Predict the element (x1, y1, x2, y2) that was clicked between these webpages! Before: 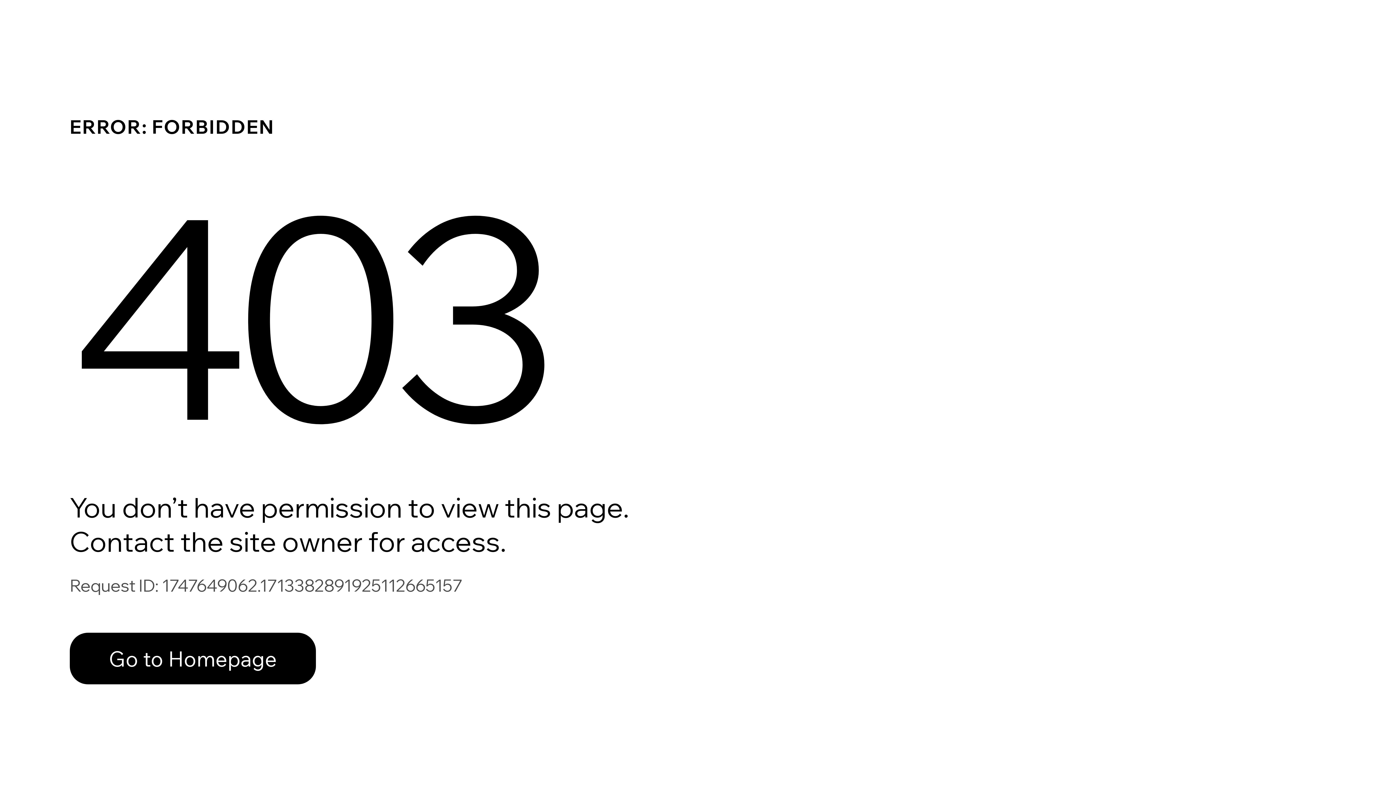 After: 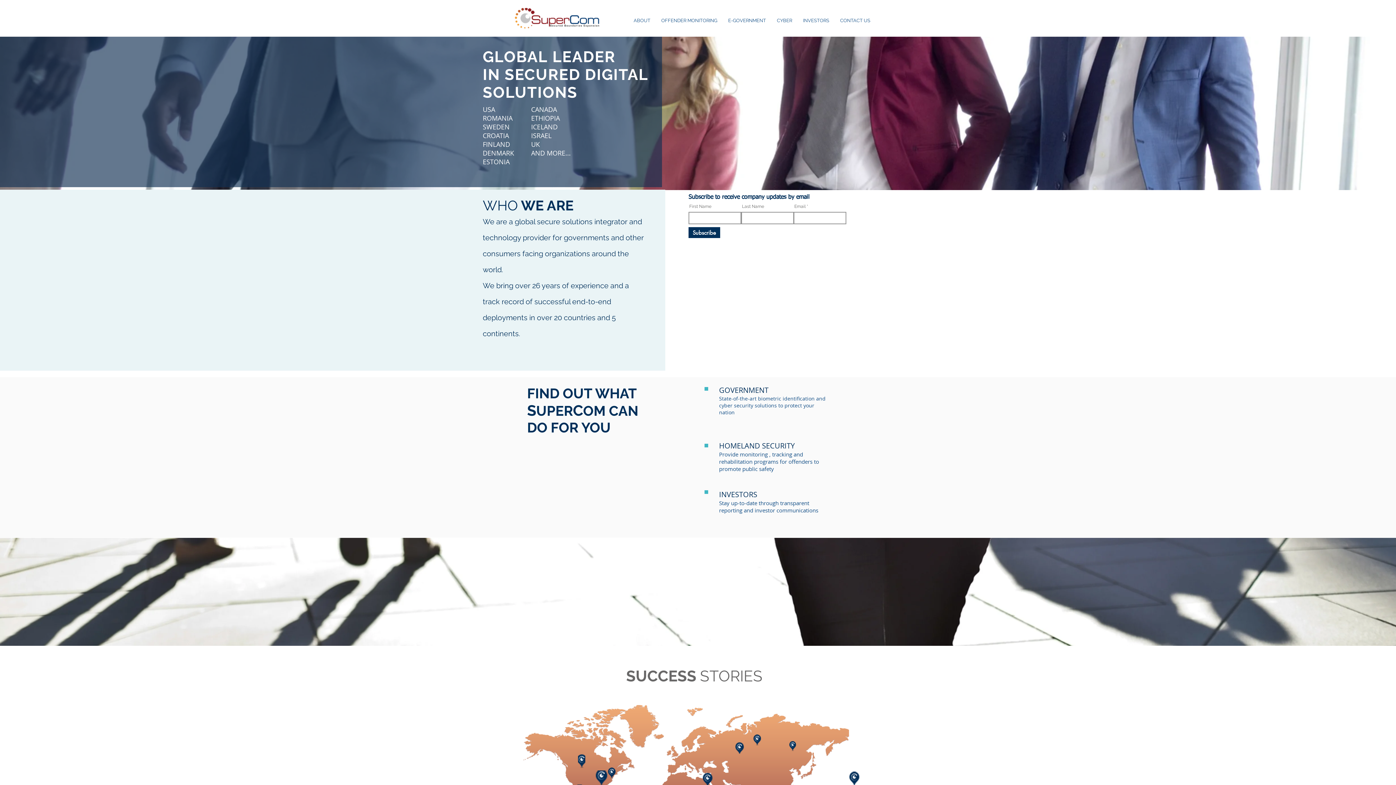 Action: label: Go to Homepage bbox: (69, 633, 316, 684)